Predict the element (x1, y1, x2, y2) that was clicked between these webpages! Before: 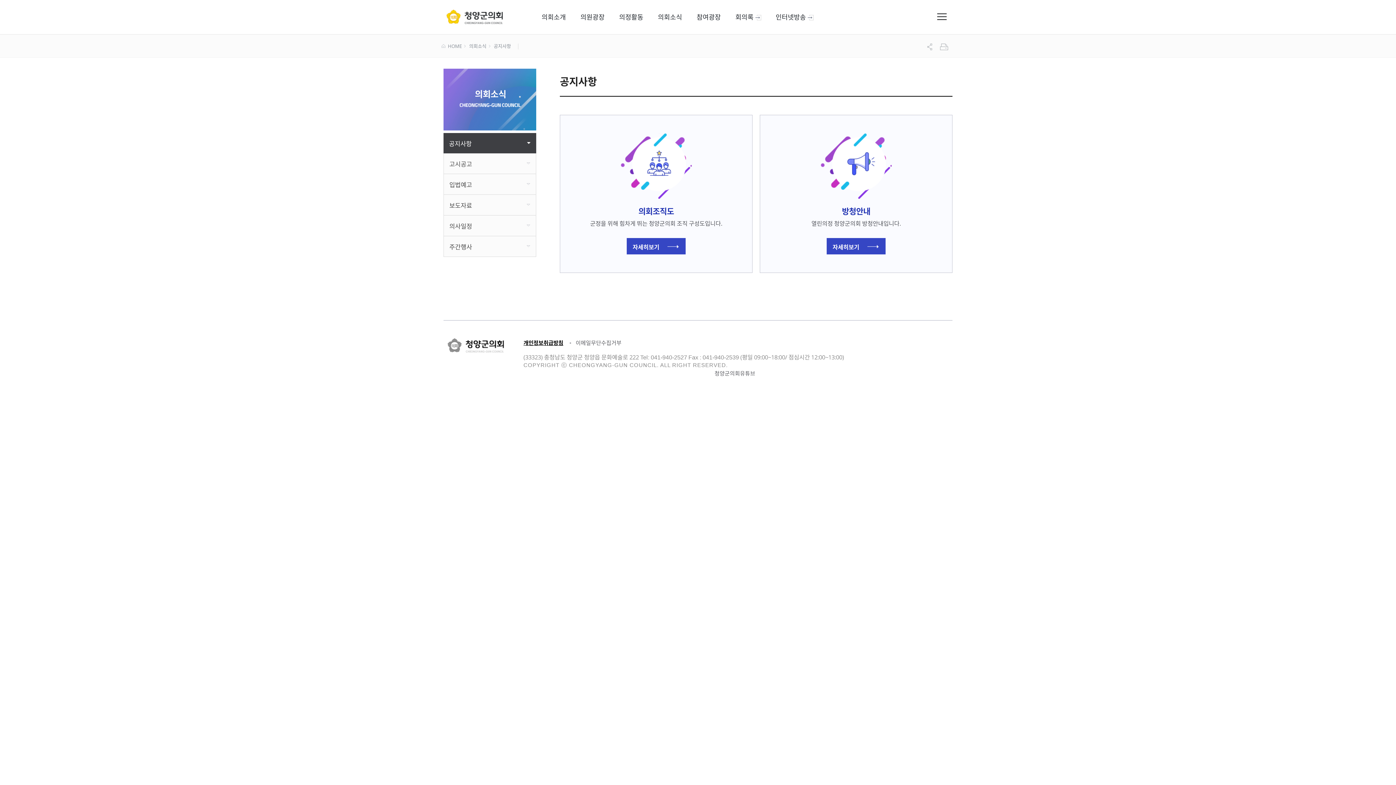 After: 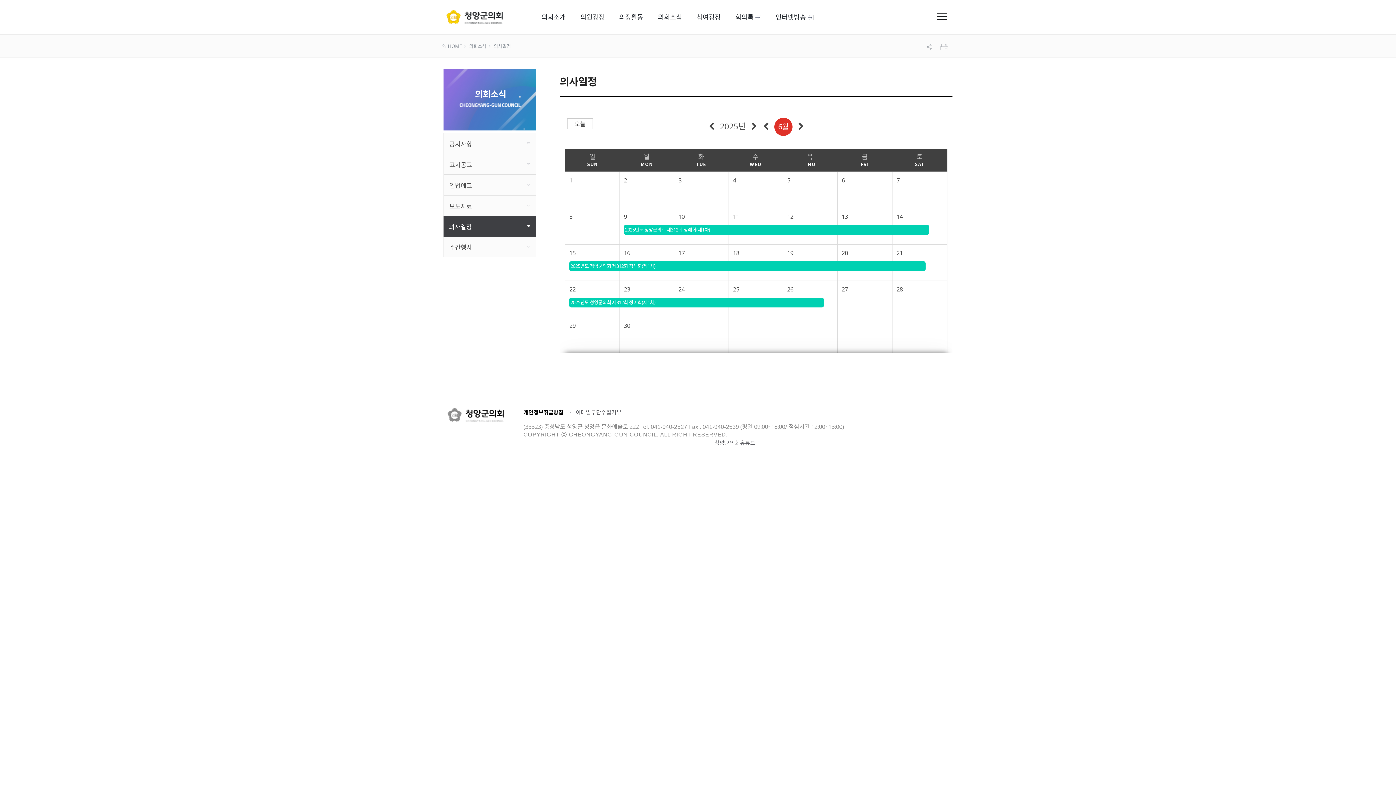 Action: label: 의사일정 bbox: (444, 215, 536, 236)